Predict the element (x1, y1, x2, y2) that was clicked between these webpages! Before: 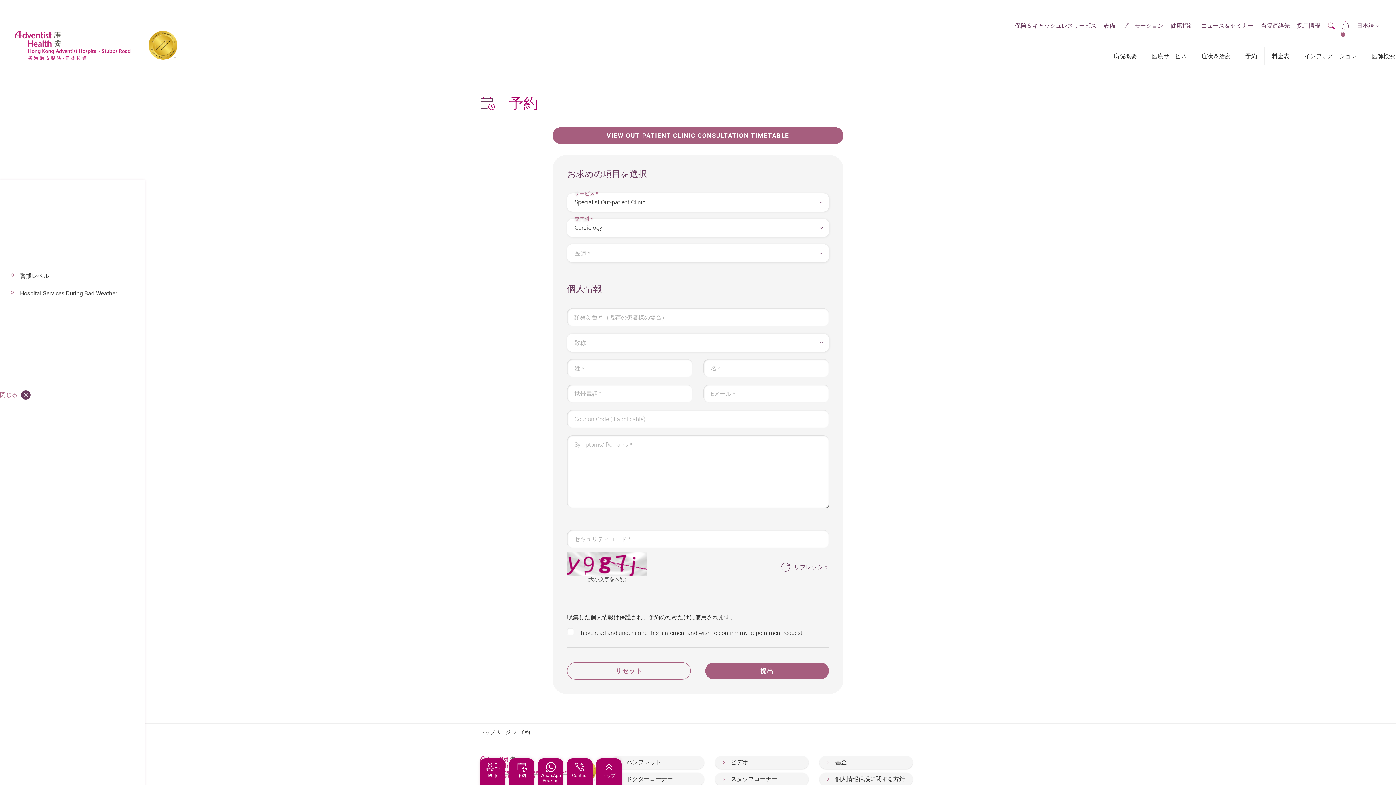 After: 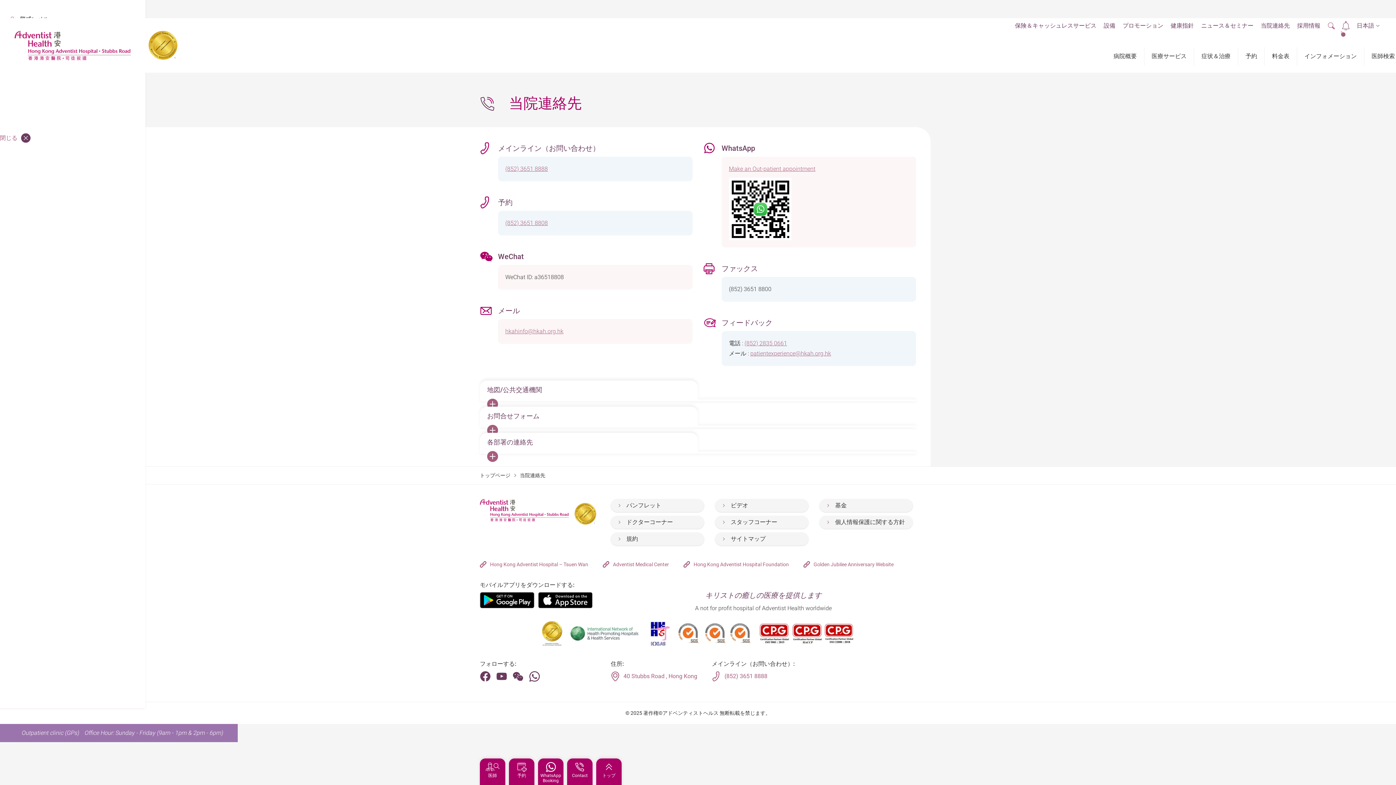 Action: bbox: (567, 758, 592, 792) label: Contact